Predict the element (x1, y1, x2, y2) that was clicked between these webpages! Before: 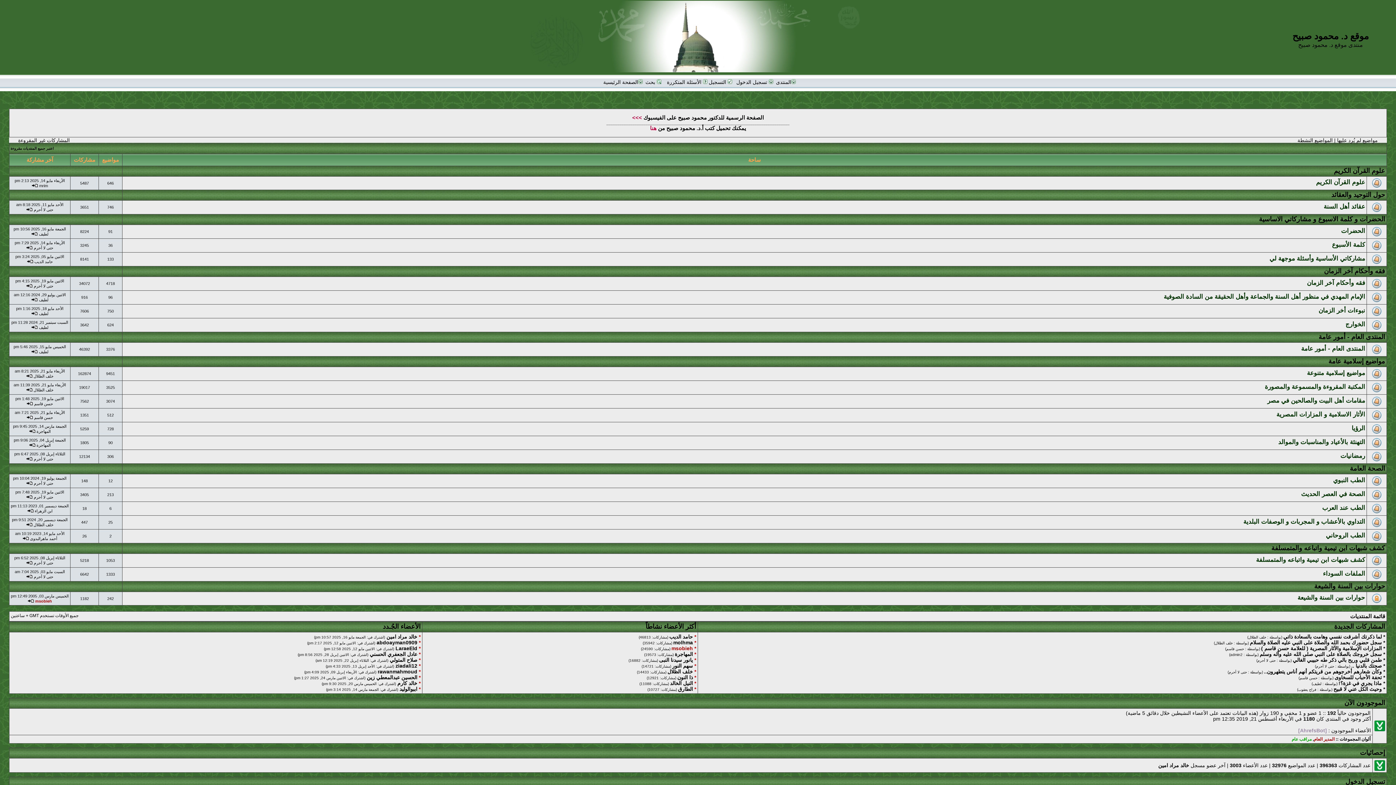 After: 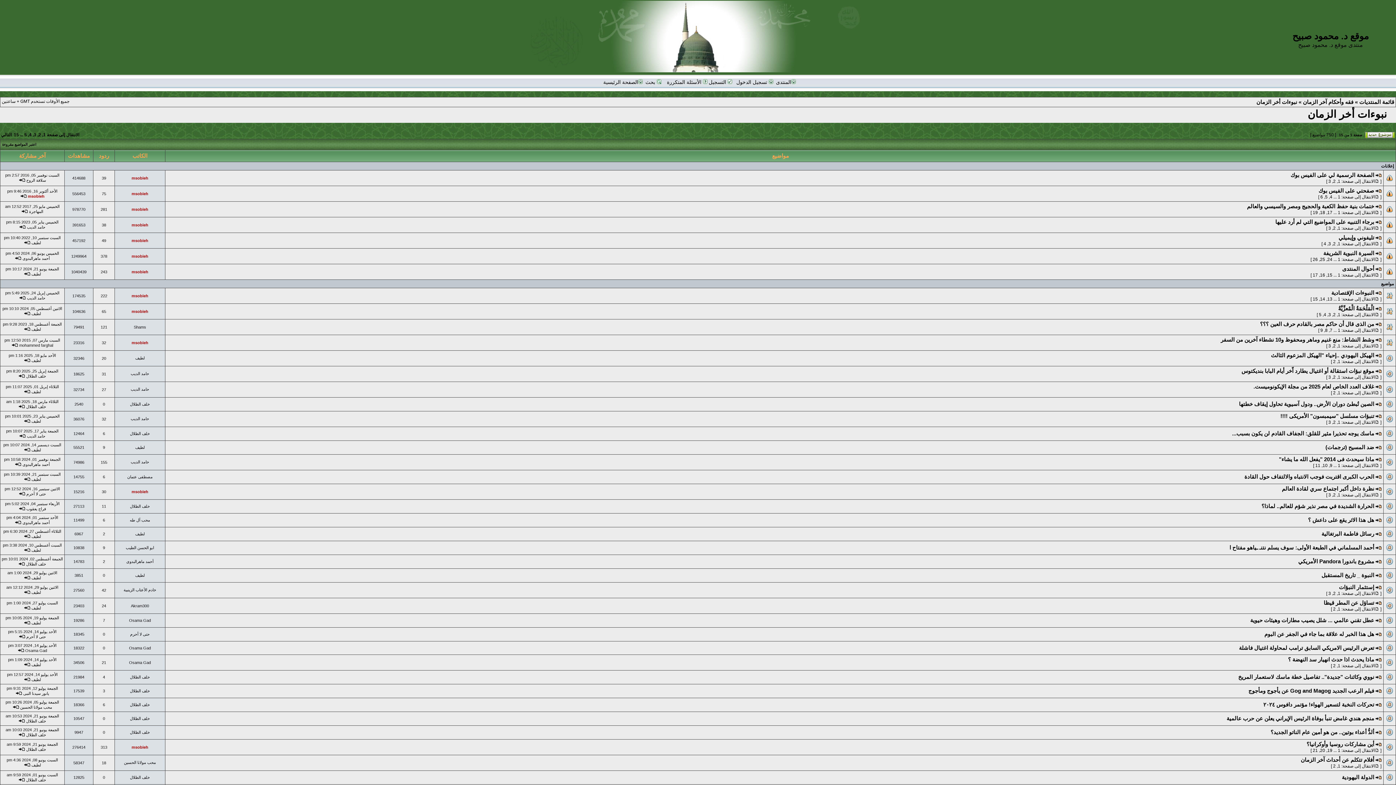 Action: label: نبوءات أخر الزمان bbox: (1318, 307, 1365, 314)